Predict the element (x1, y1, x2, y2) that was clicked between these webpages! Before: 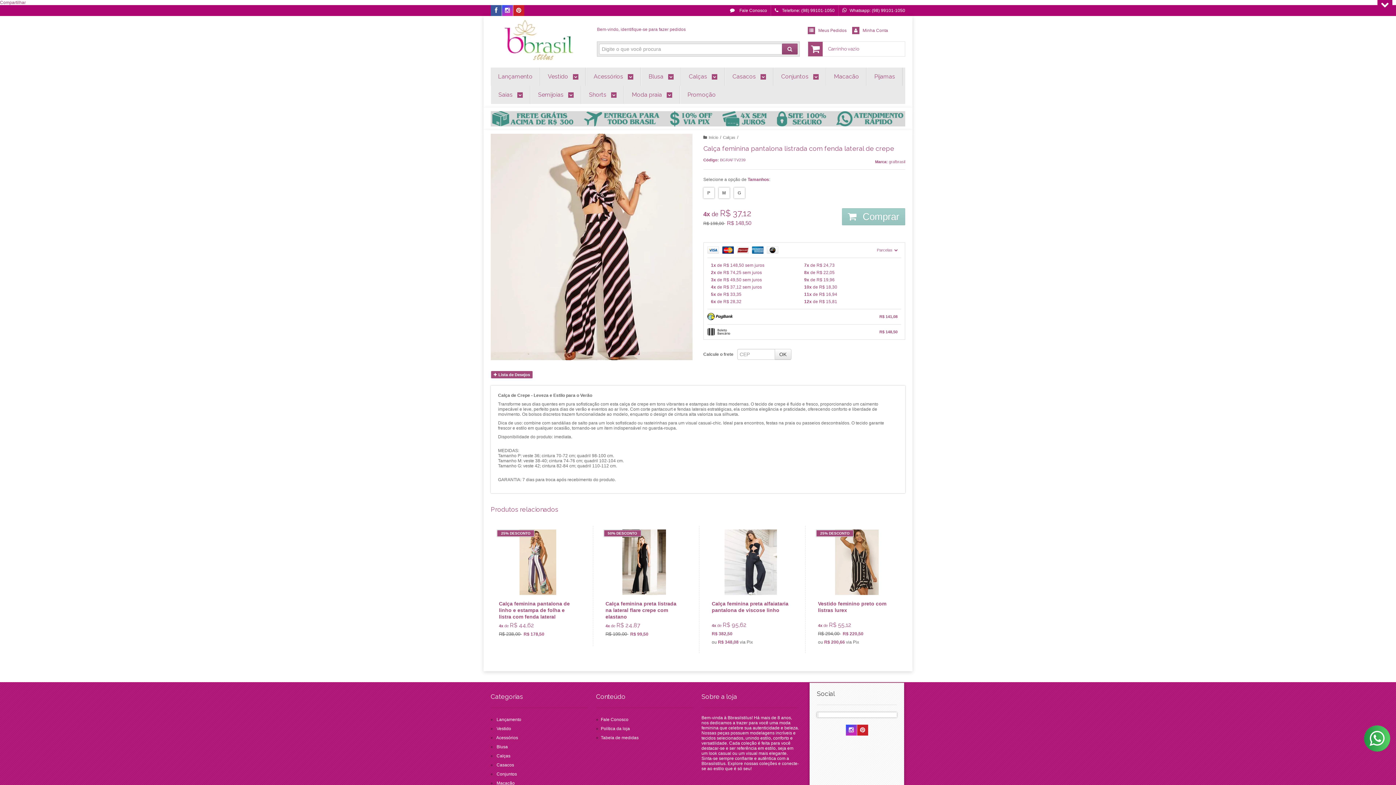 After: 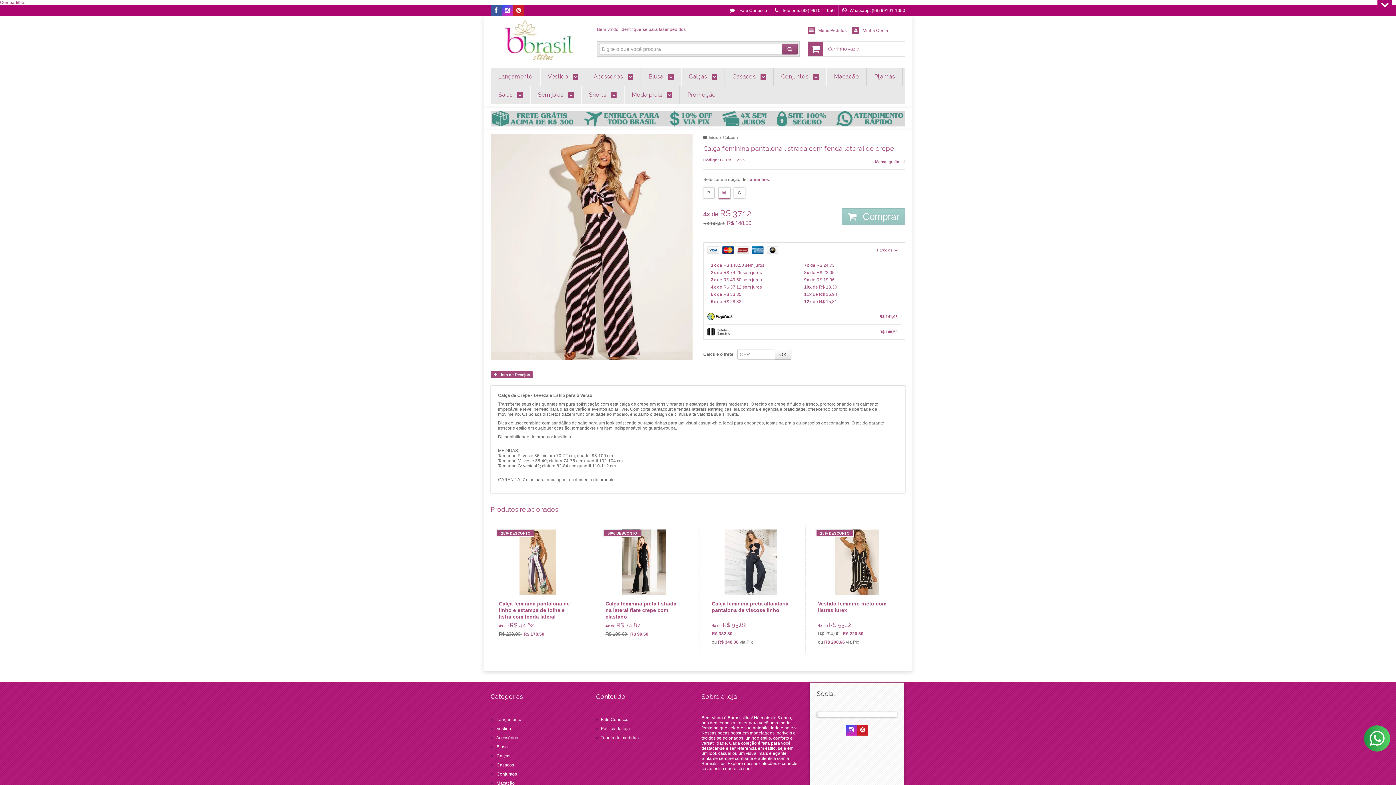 Action: label: M bbox: (718, 187, 729, 198)